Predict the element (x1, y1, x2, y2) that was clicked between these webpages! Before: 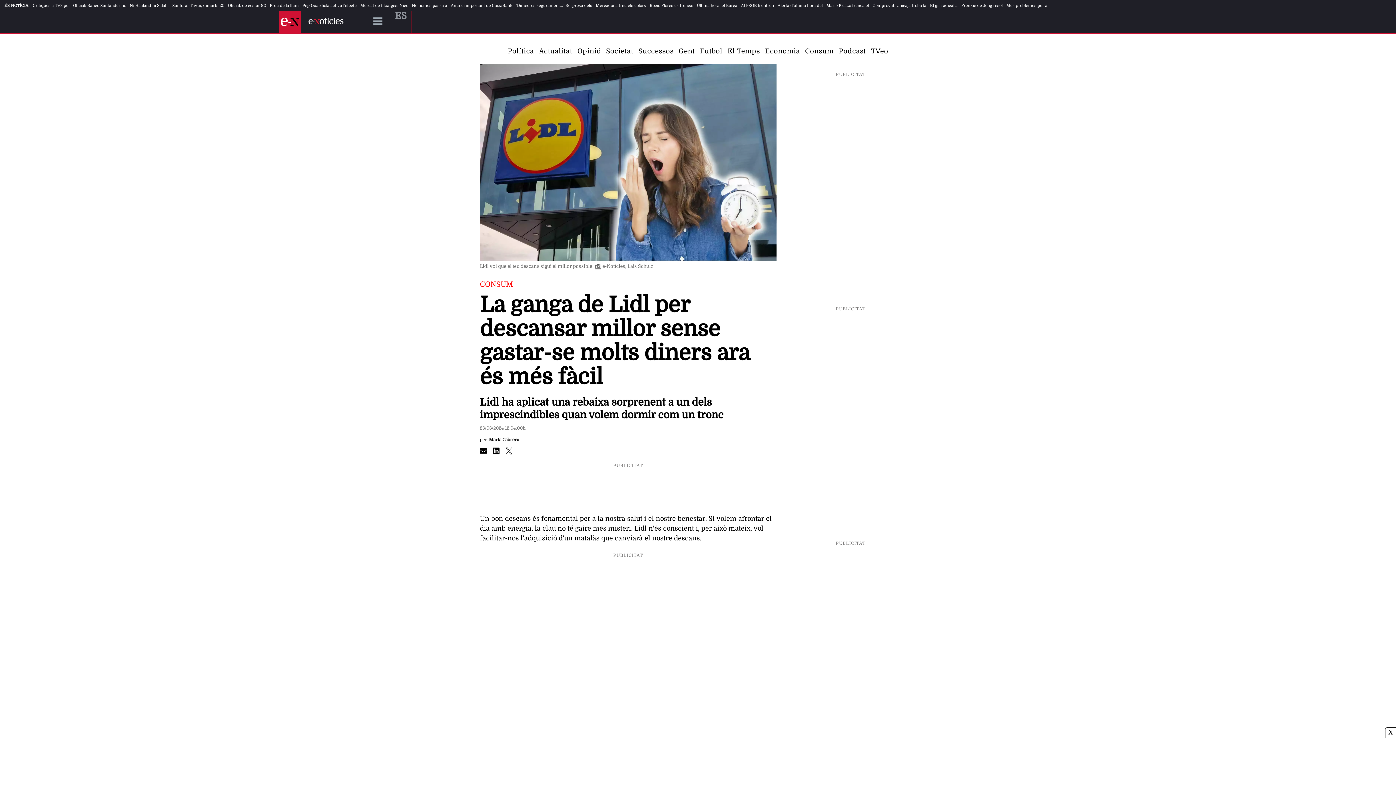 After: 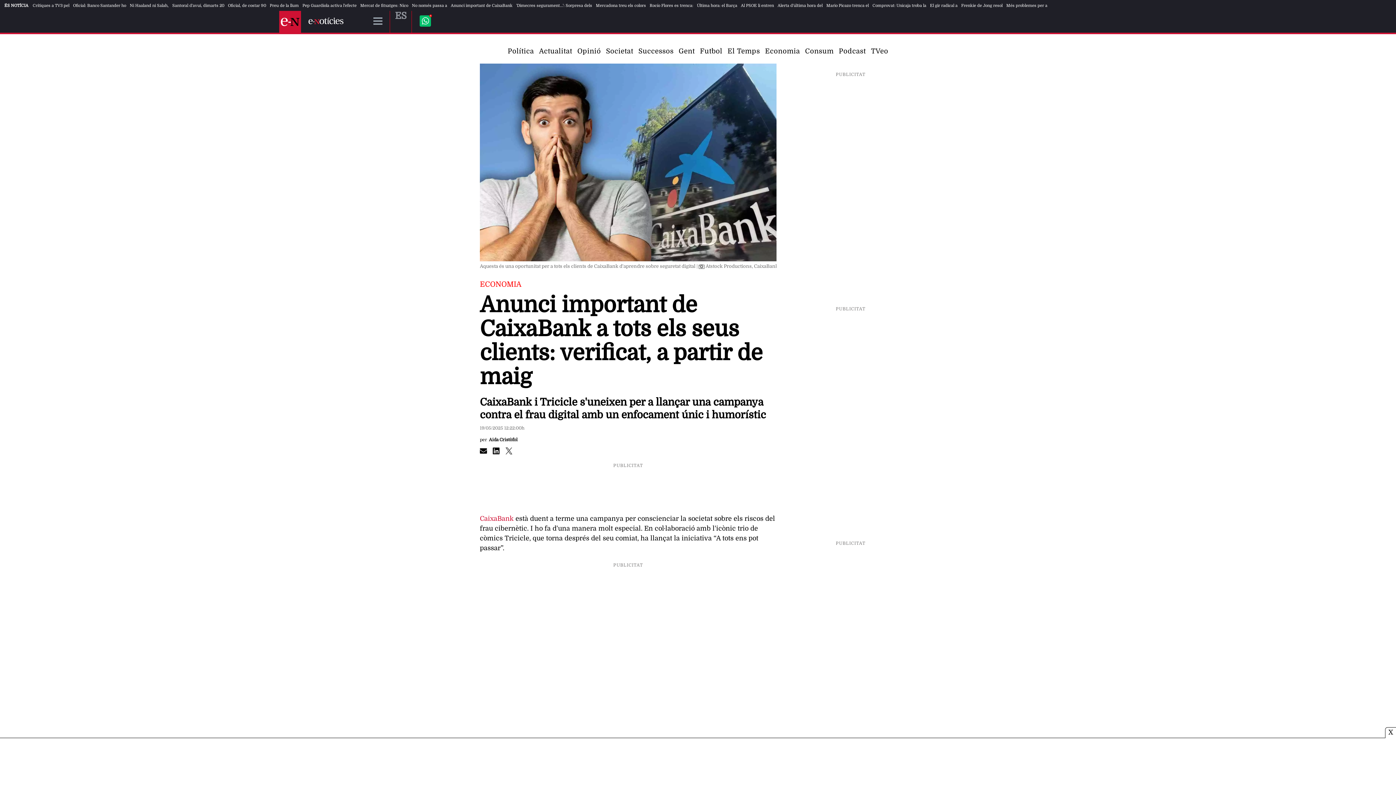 Action: label: Anunci important de CaixaBank bbox: (450, 3, 512, 7)